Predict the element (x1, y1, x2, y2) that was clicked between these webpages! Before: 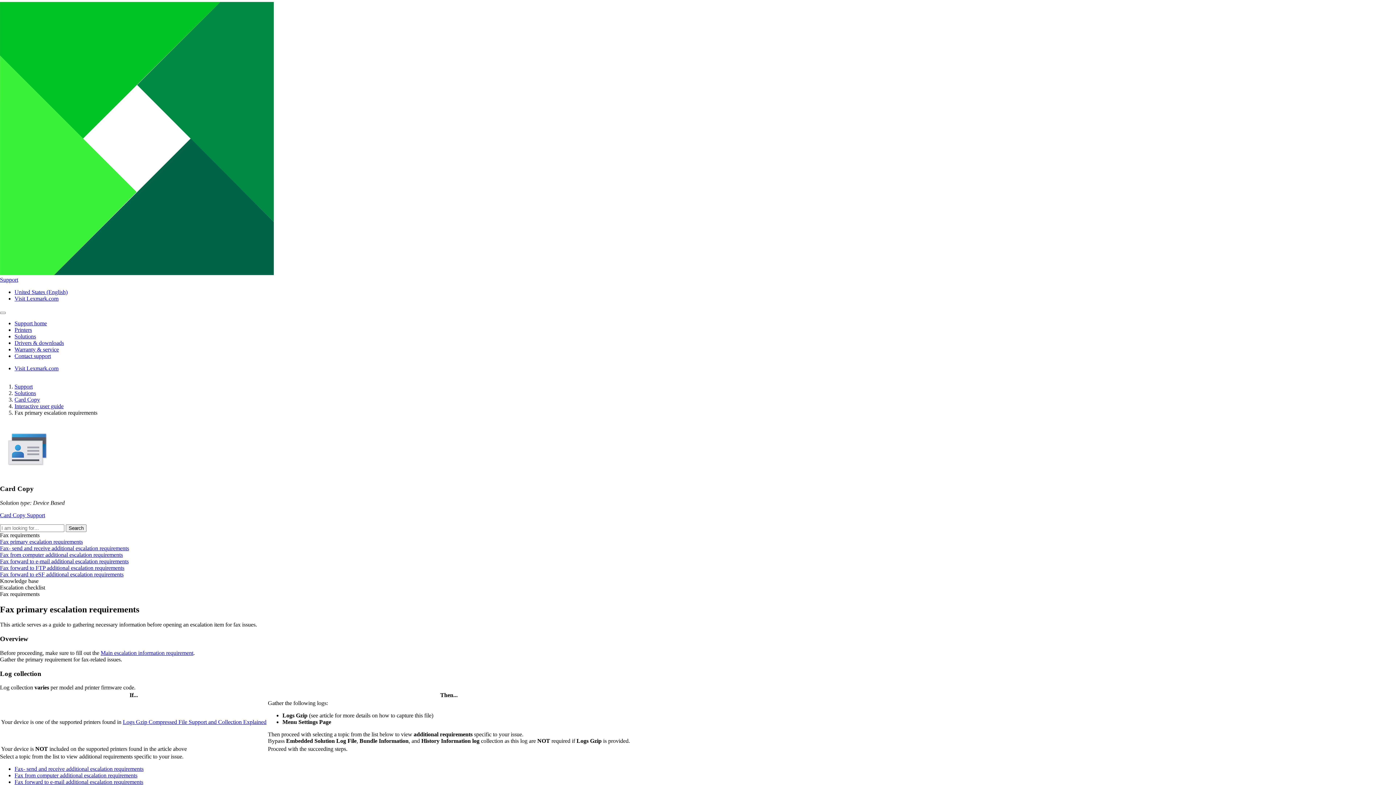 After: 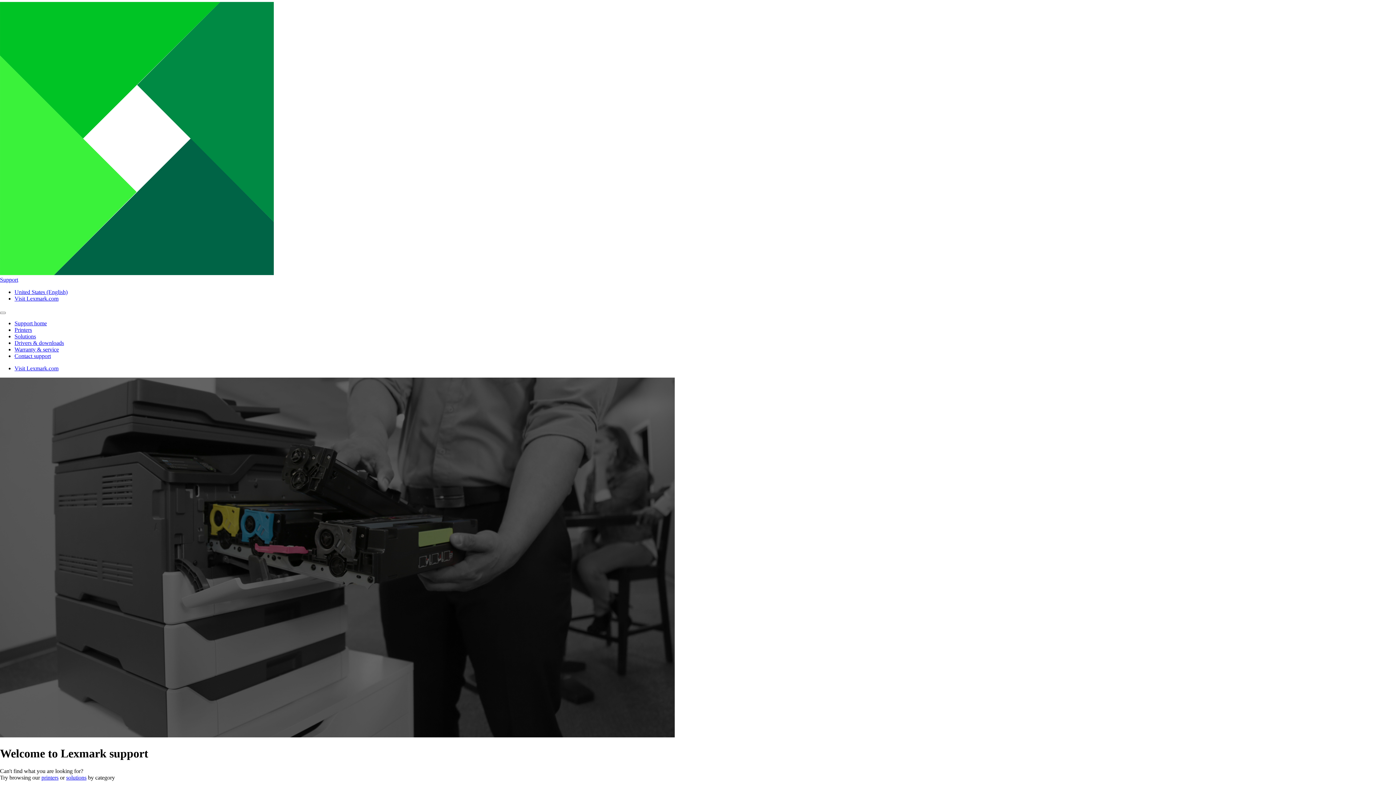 Action: bbox: (14, 320, 46, 326) label: Support home